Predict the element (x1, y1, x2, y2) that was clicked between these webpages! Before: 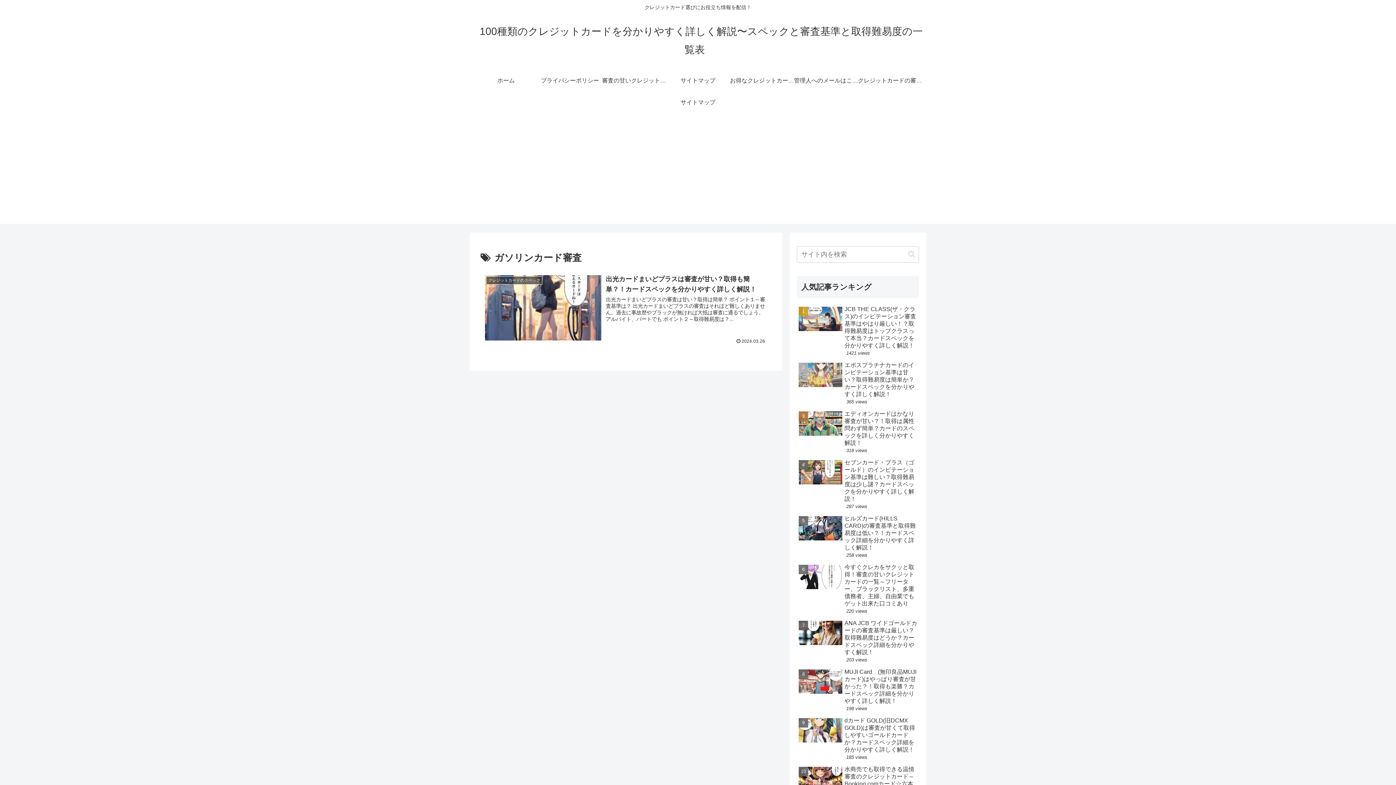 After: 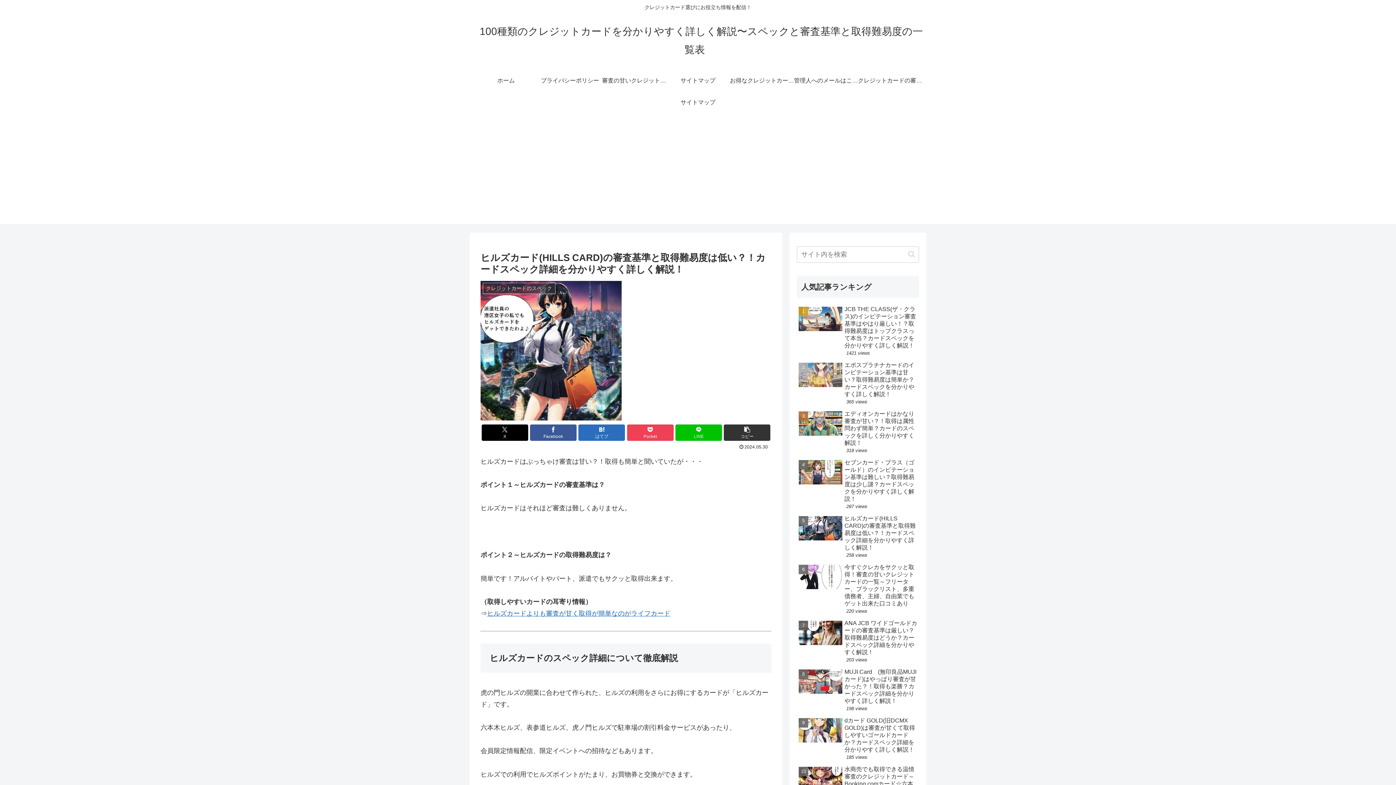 Action: label: ヒルズカード(HILLS CARD)の審査基準と取得難易度は低い？！カードスペック詳細を分かりやすく詳しく解説！
258 views bbox: (797, 513, 919, 560)